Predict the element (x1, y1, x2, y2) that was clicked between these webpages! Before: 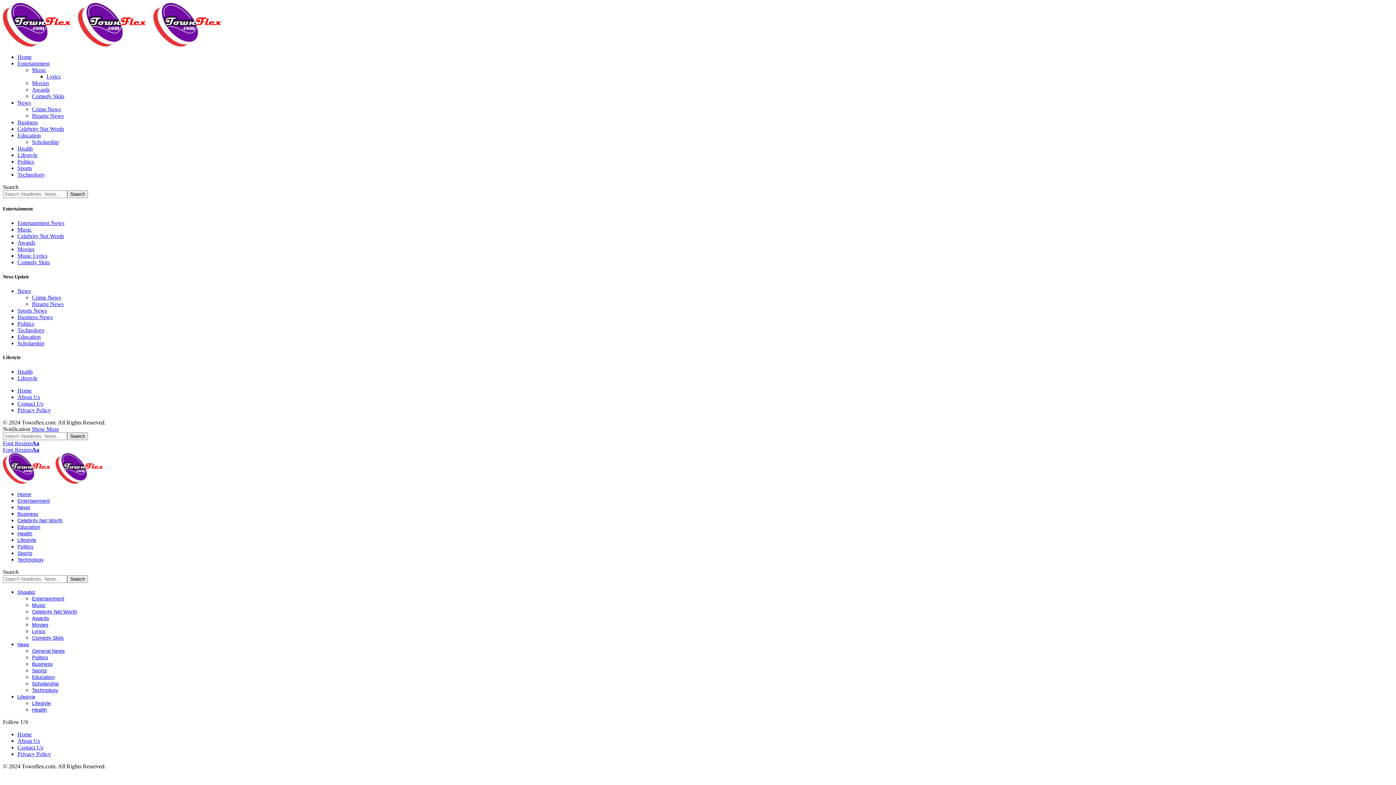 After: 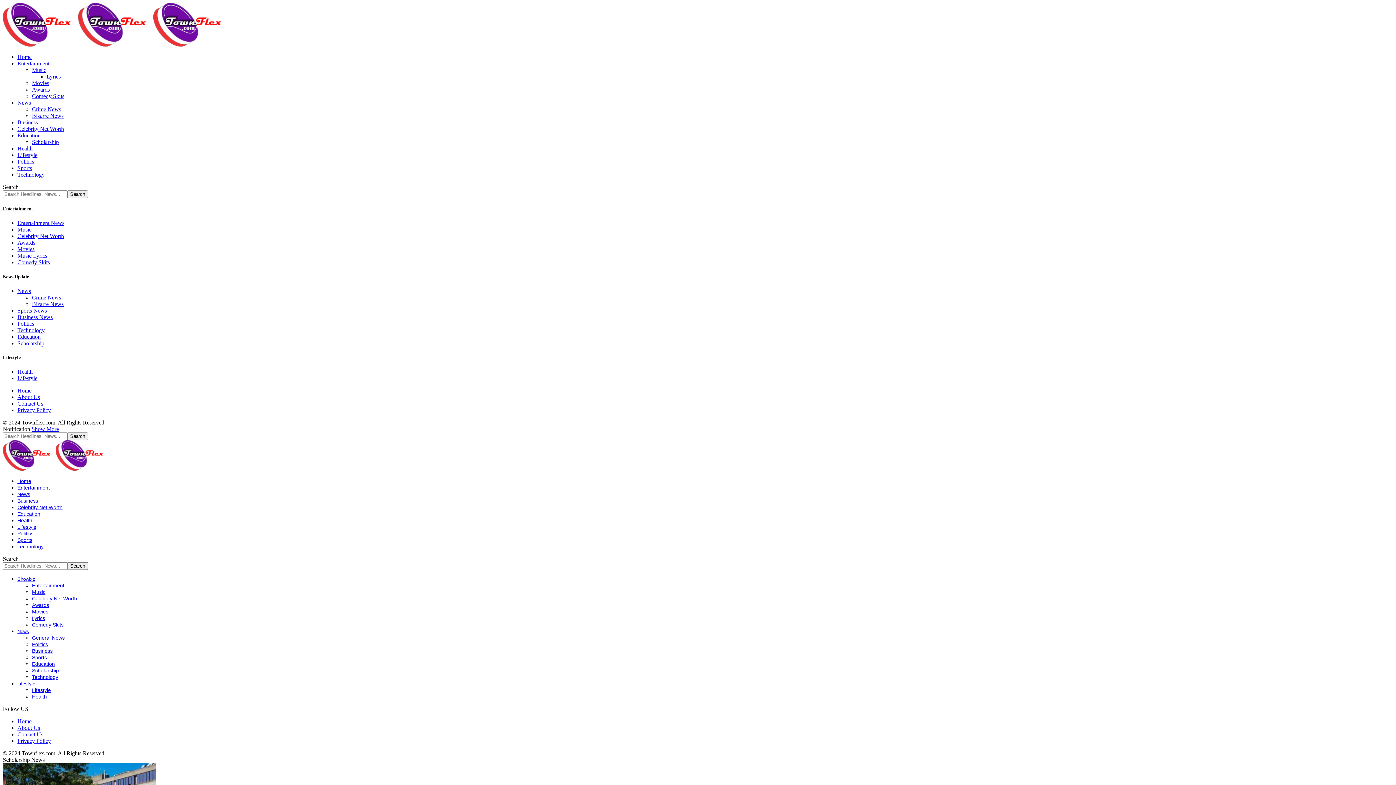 Action: bbox: (32, 681, 58, 686) label: Scholarship